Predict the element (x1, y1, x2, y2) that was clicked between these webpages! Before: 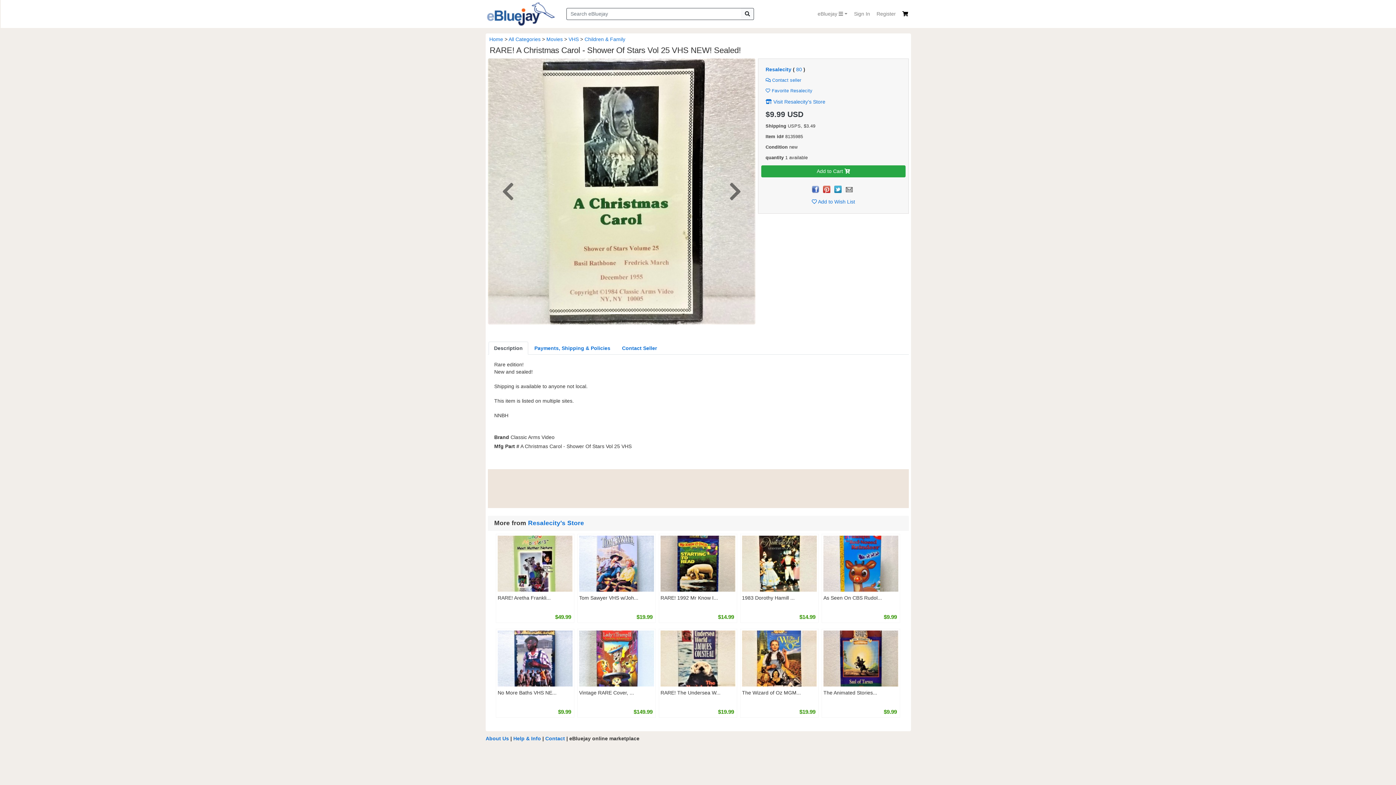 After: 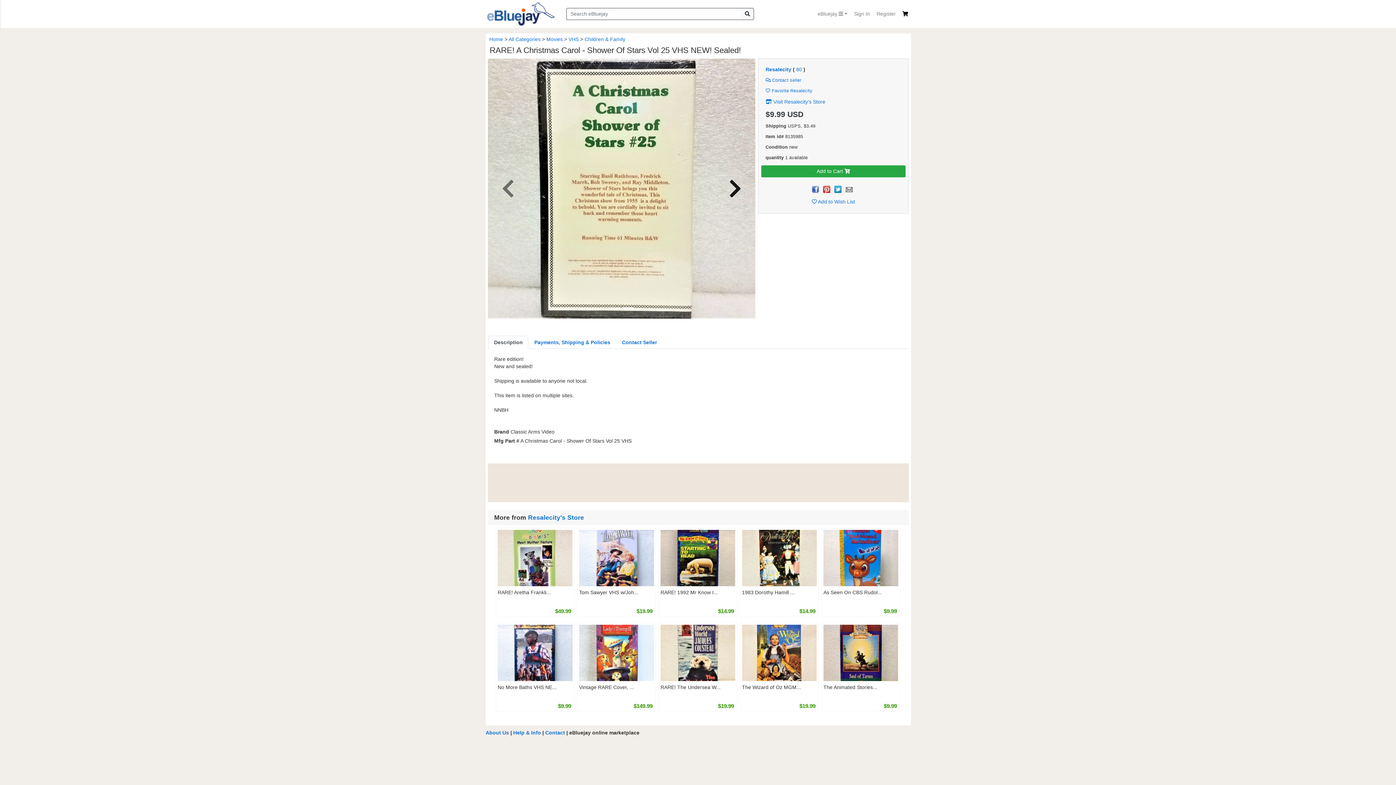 Action: bbox: (715, 58, 755, 324) label: Next